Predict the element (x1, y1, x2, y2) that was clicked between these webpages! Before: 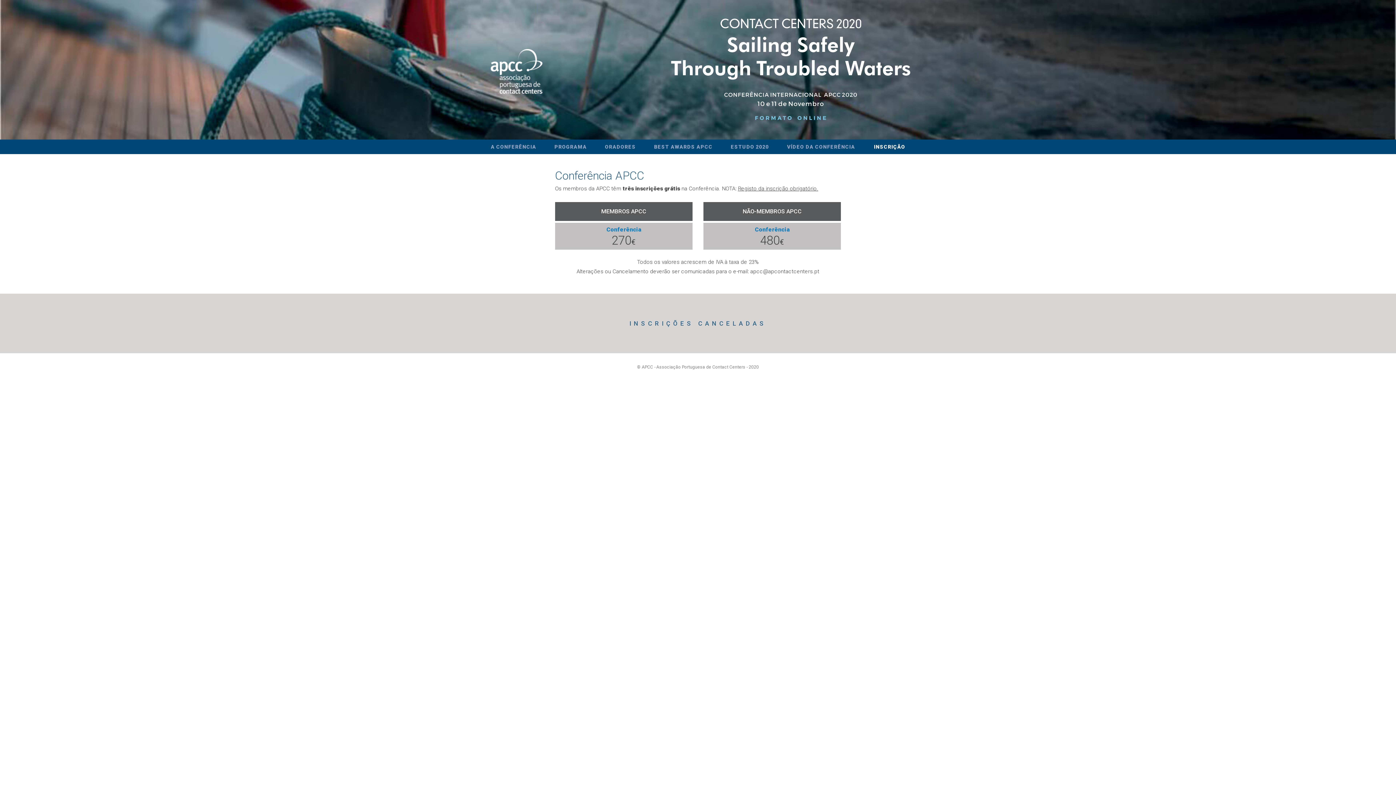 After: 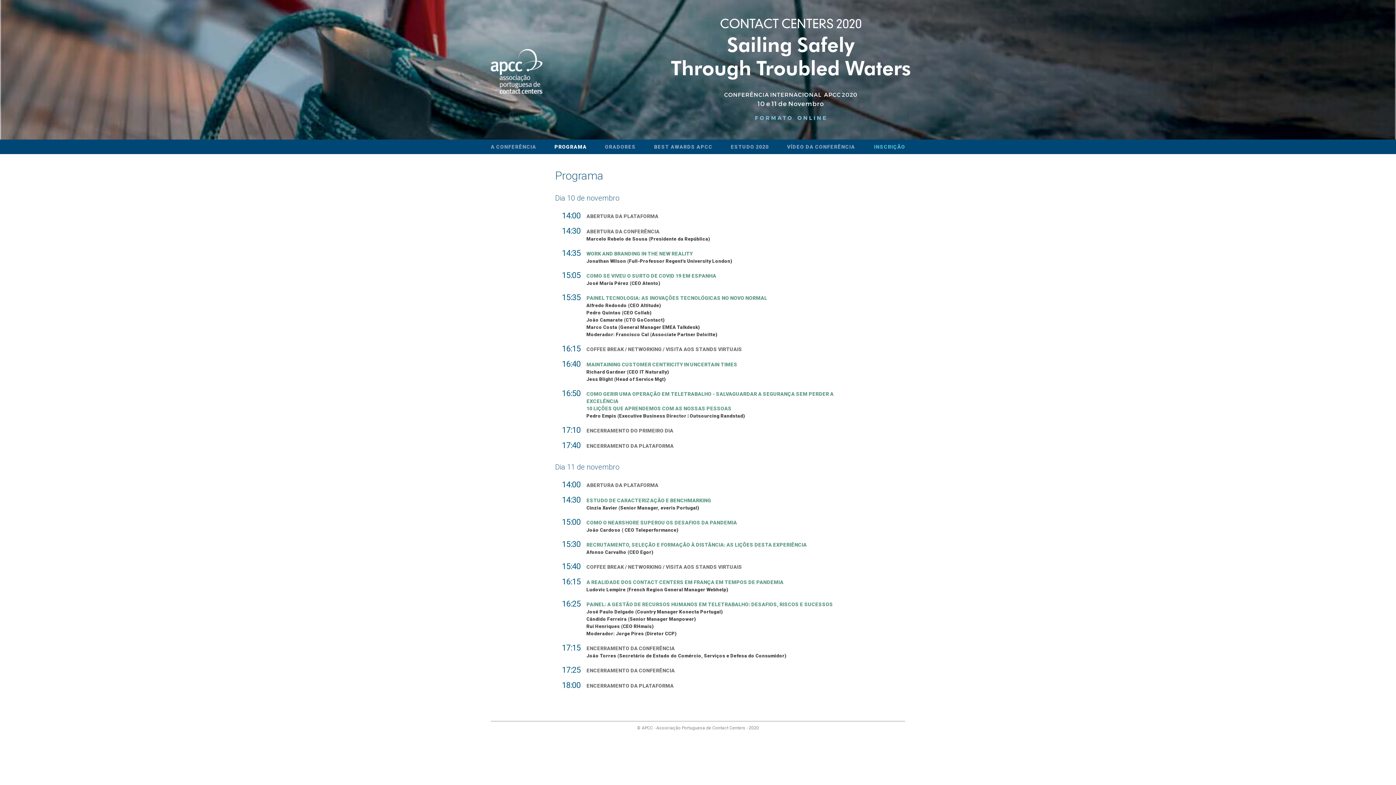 Action: label: PROGRAMA bbox: (554, 139, 586, 154)